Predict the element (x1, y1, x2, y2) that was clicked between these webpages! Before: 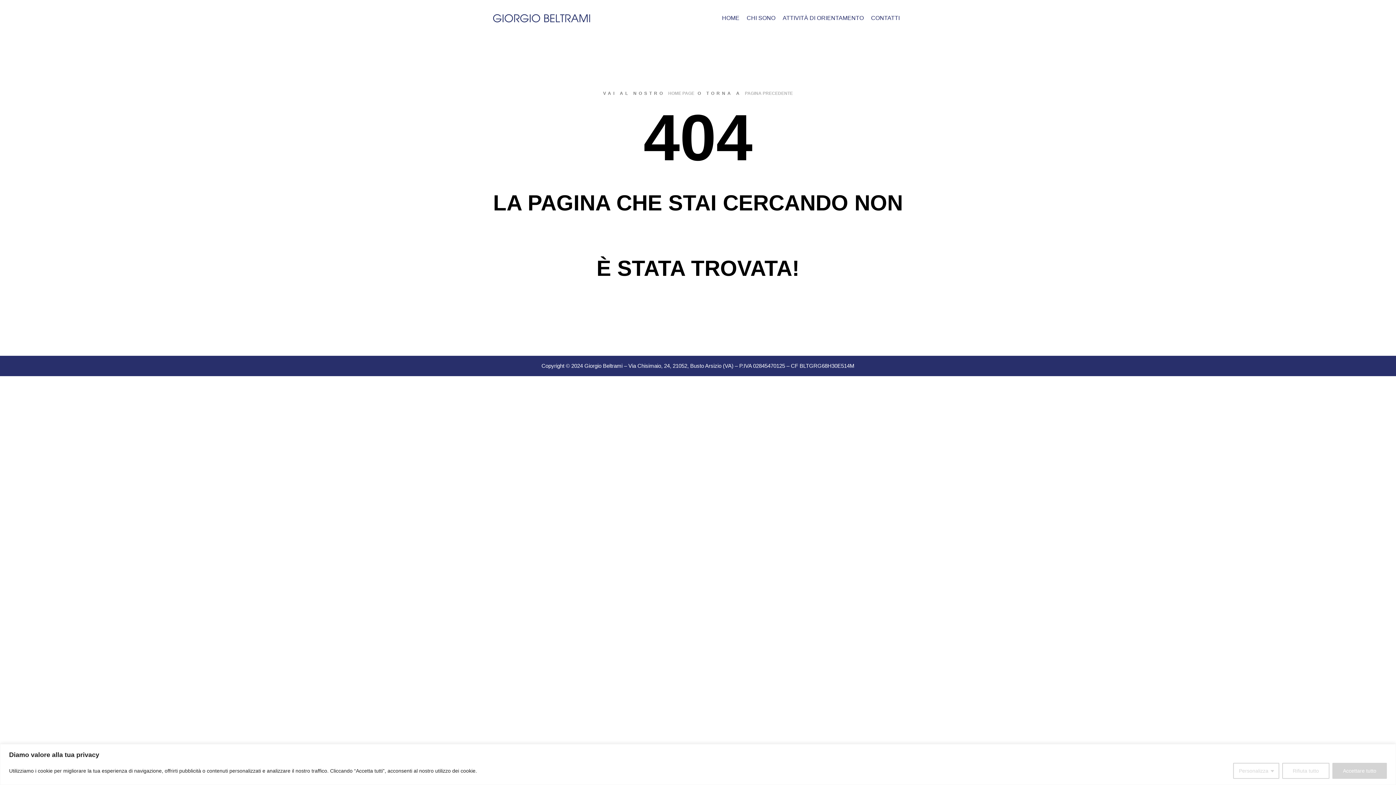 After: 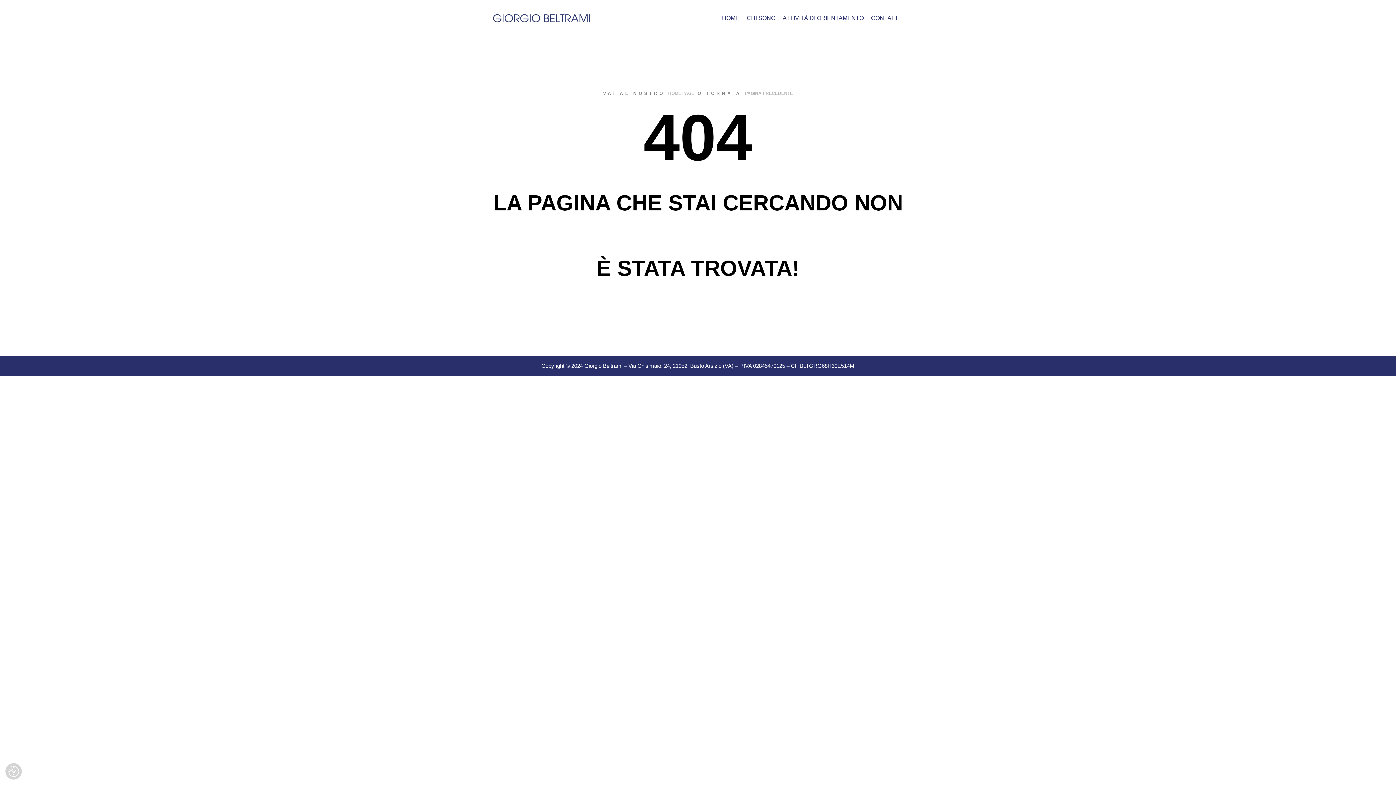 Action: label: Rifiuta tutto bbox: (1282, 763, 1329, 779)